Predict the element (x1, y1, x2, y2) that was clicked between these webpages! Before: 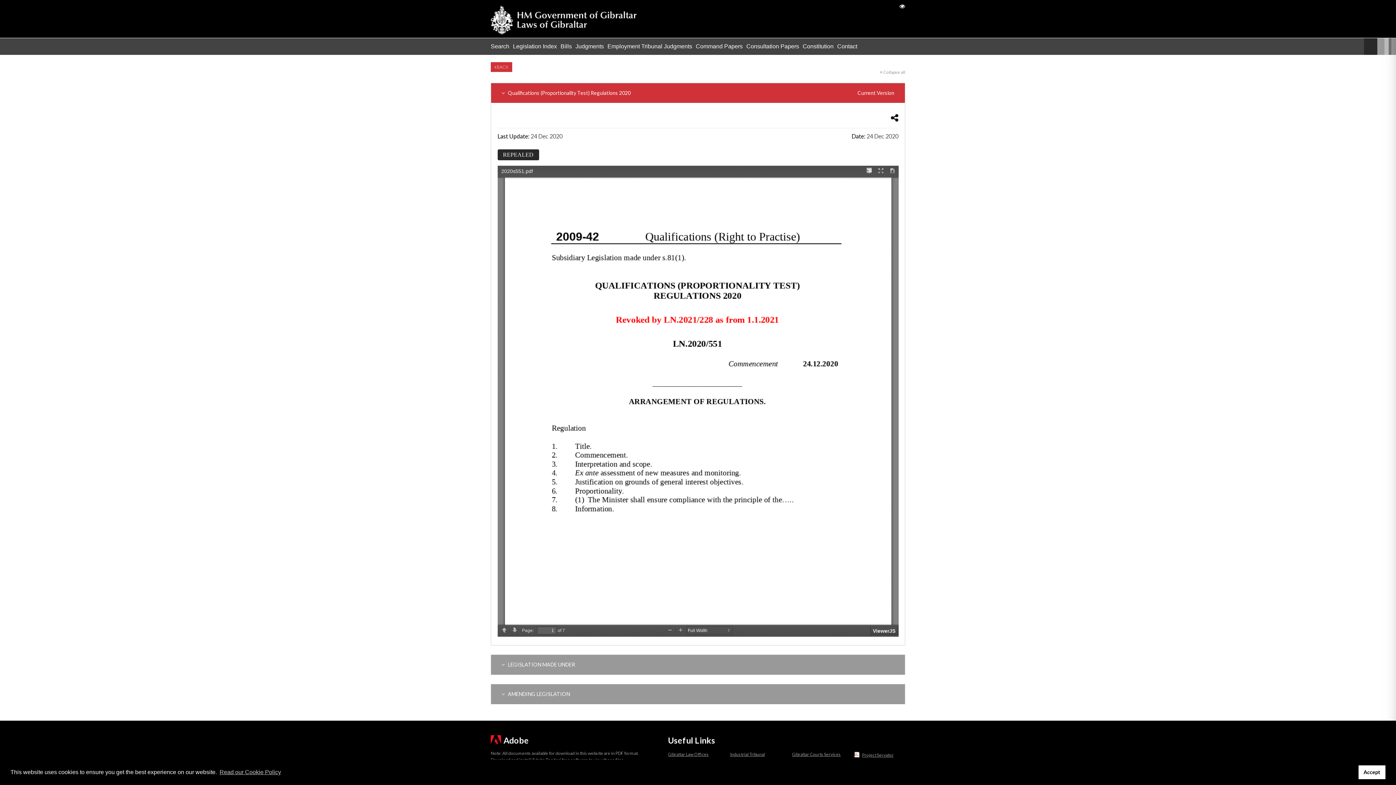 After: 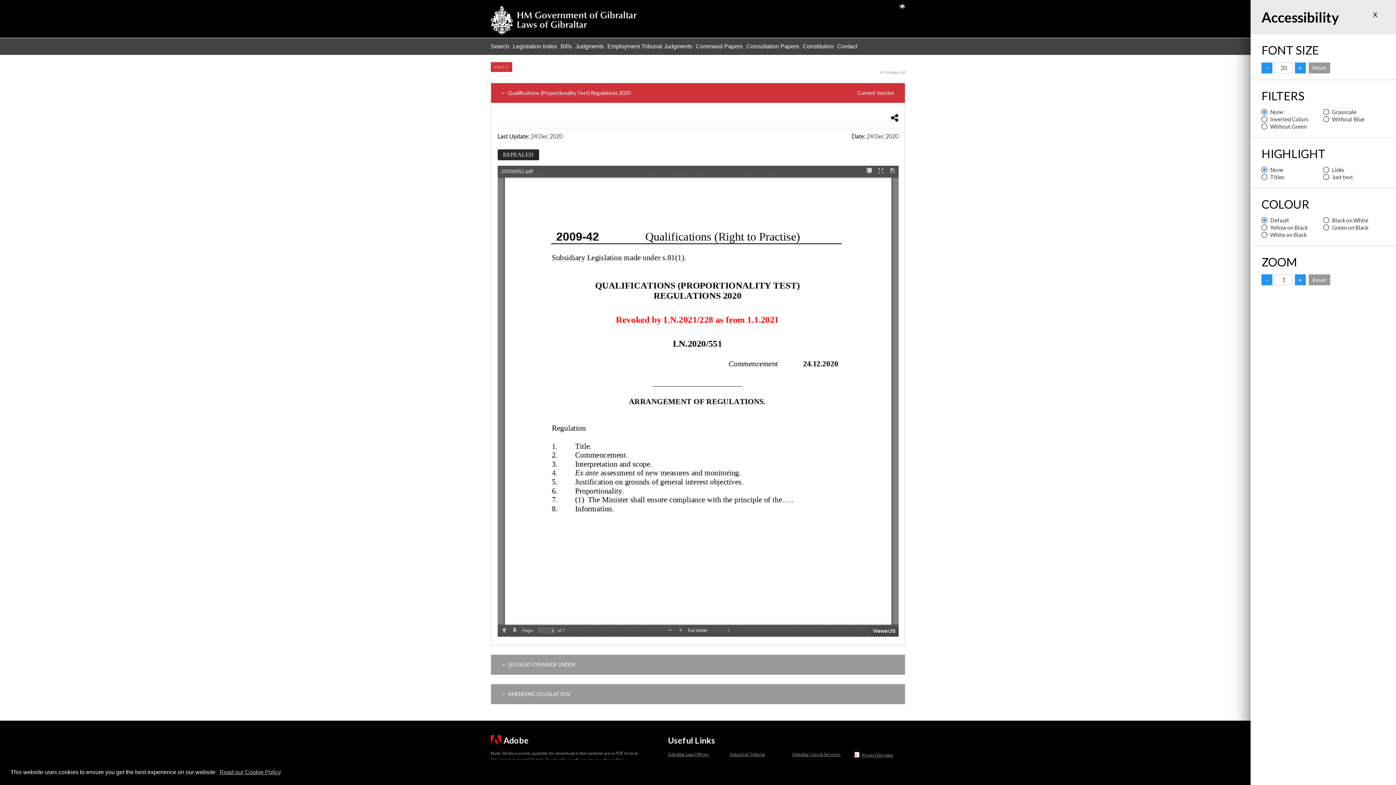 Action: bbox: (899, 1, 905, 10)